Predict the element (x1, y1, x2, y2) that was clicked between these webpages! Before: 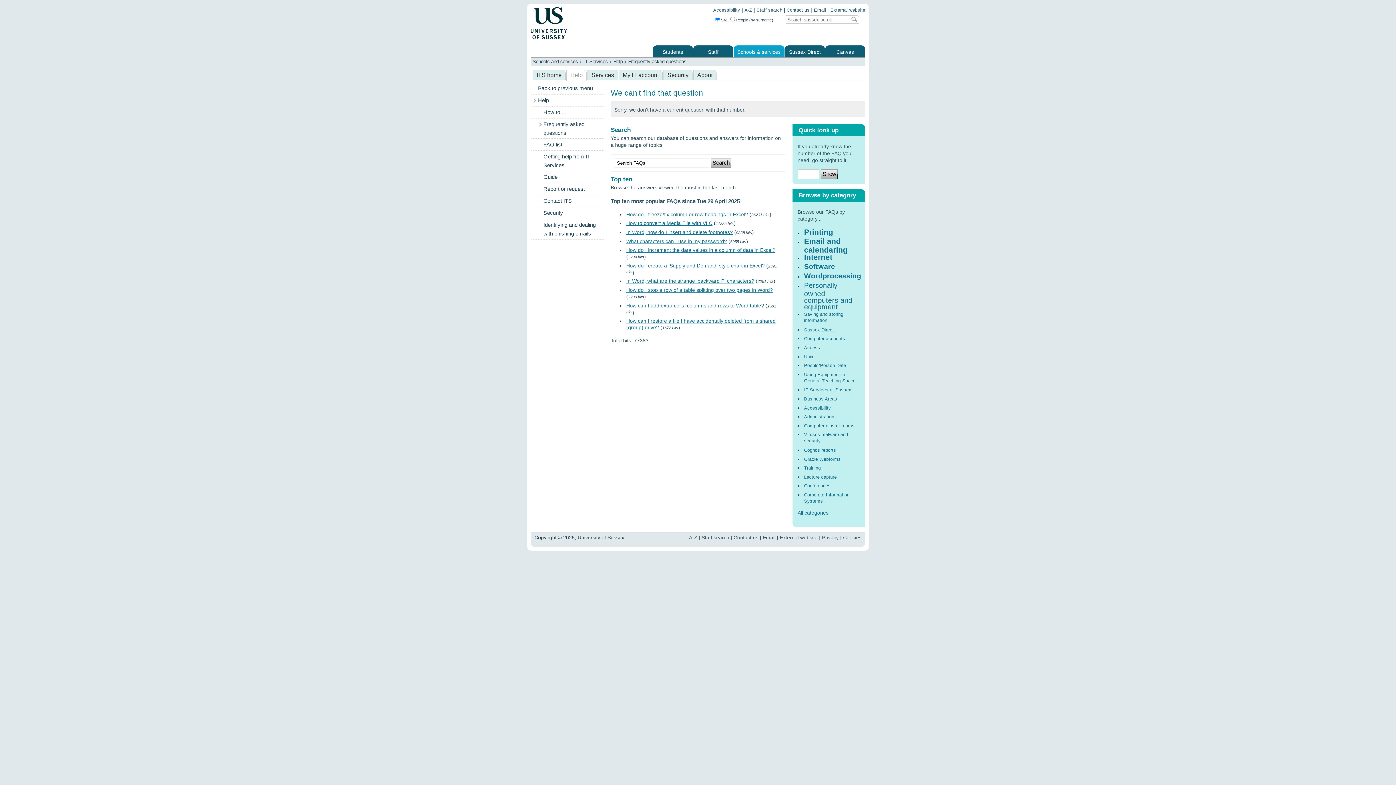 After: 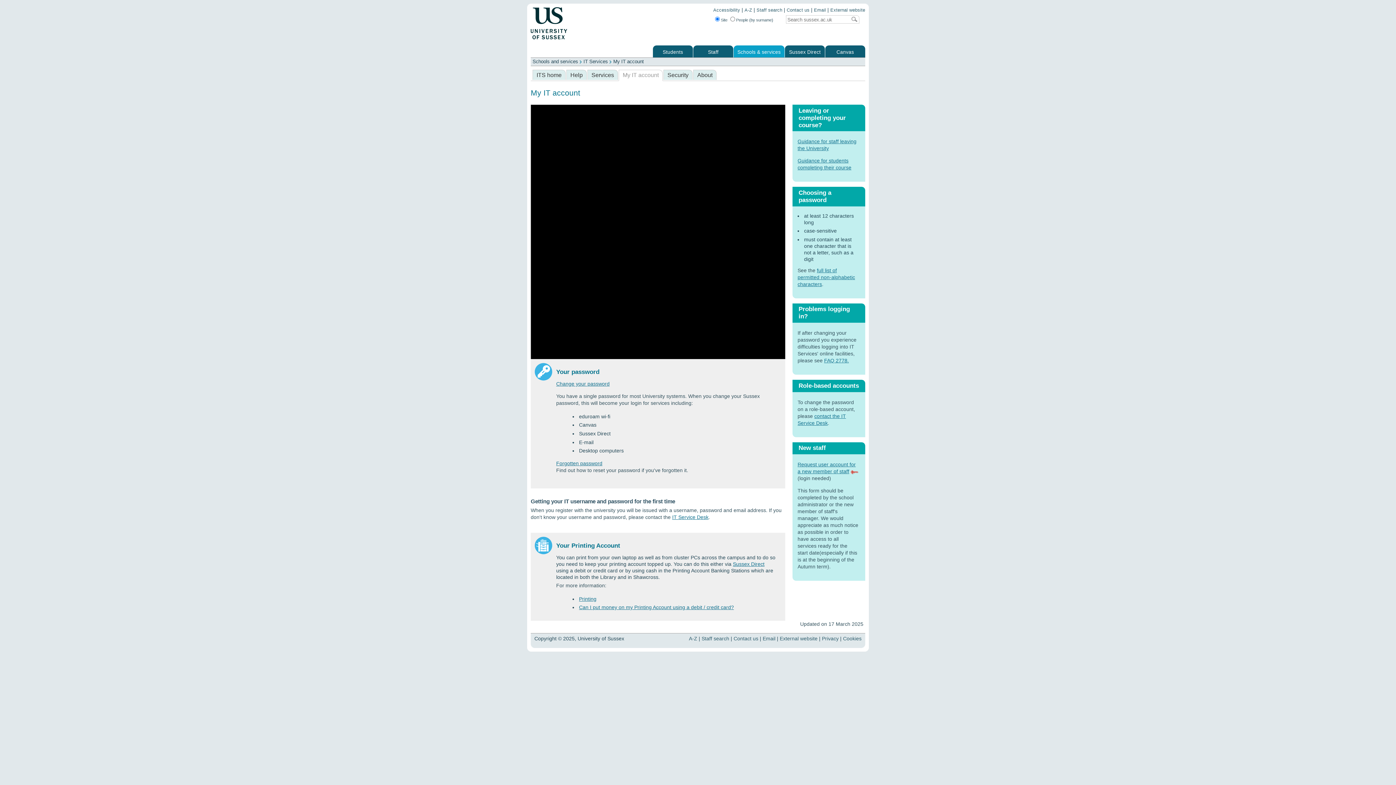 Action: bbox: (618, 69, 662, 80) label: My IT account